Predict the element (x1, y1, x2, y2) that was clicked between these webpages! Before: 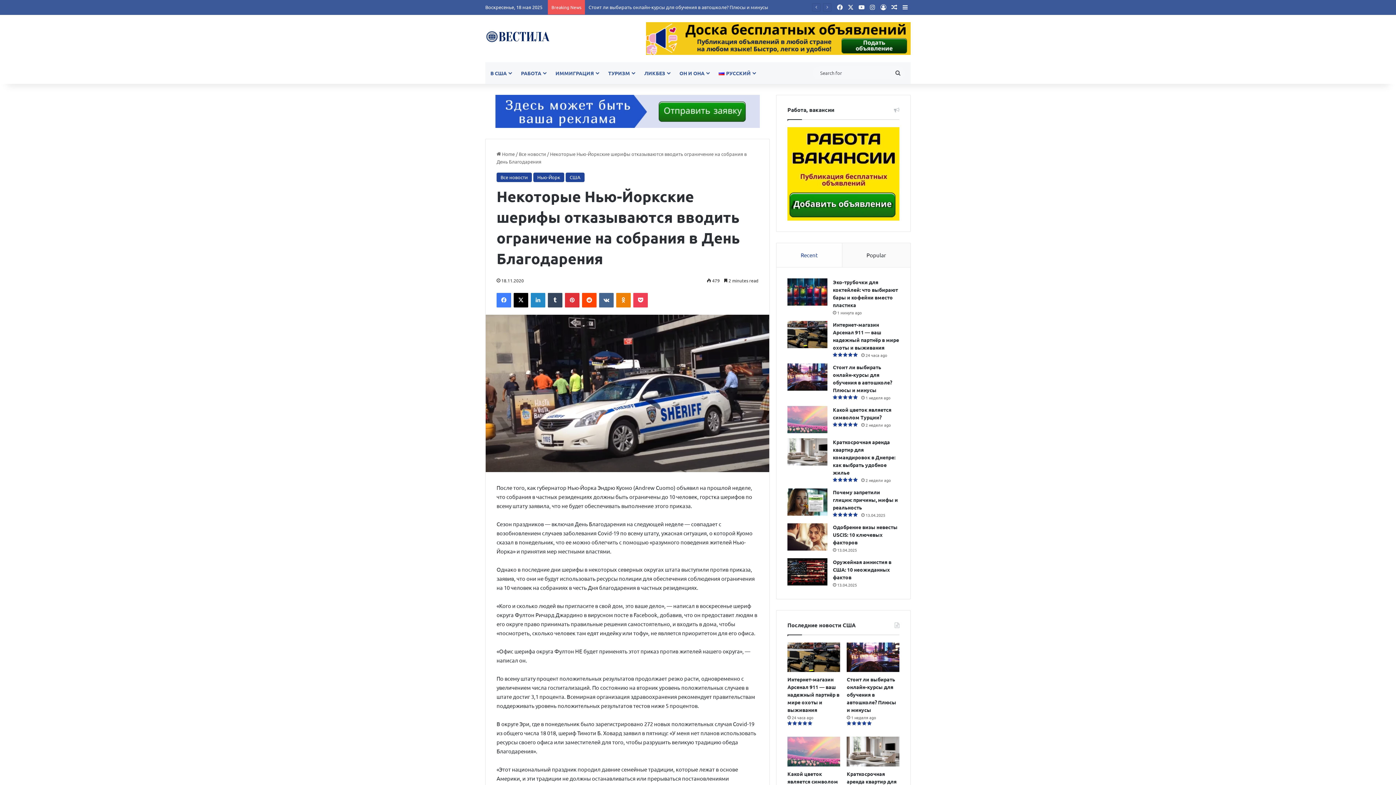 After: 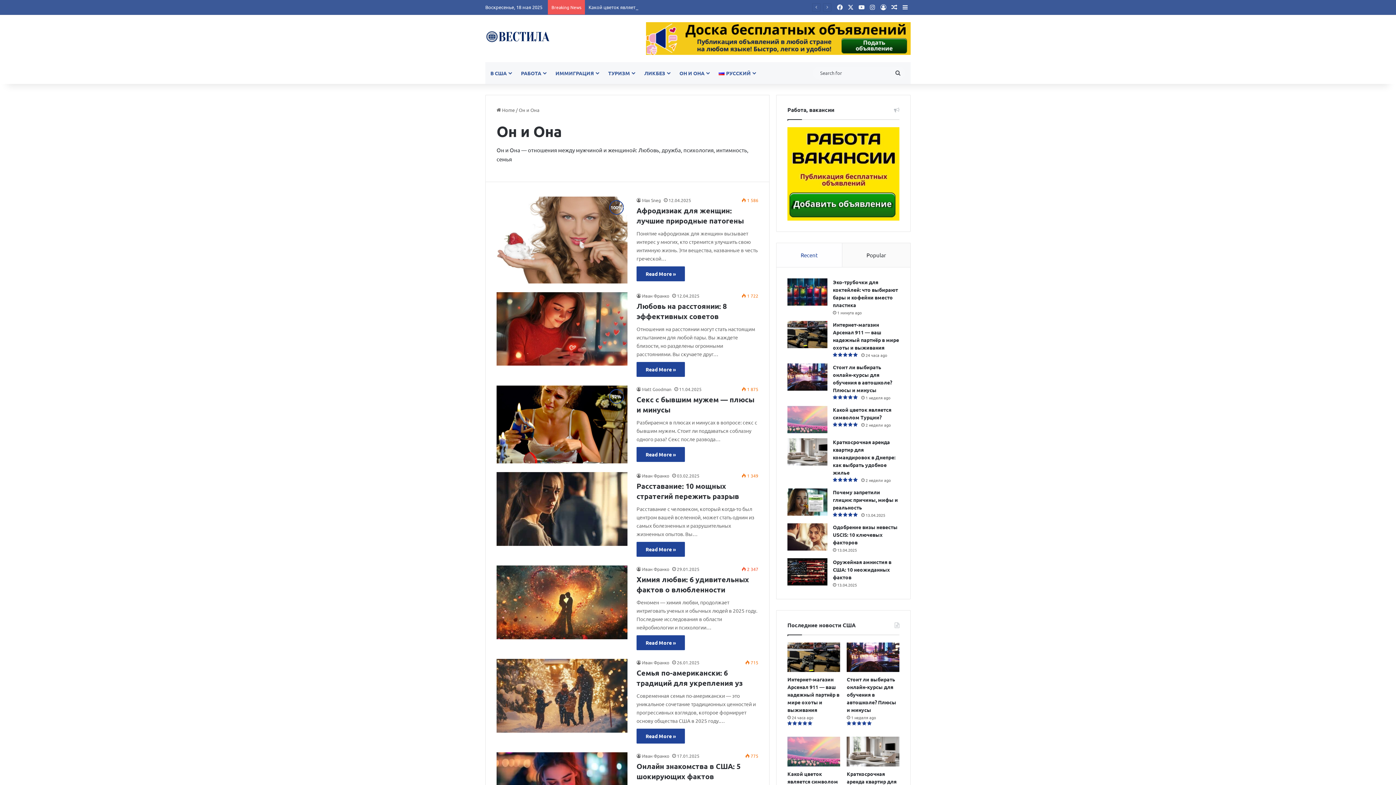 Action: label: ОН И ОНА bbox: (674, 62, 713, 84)